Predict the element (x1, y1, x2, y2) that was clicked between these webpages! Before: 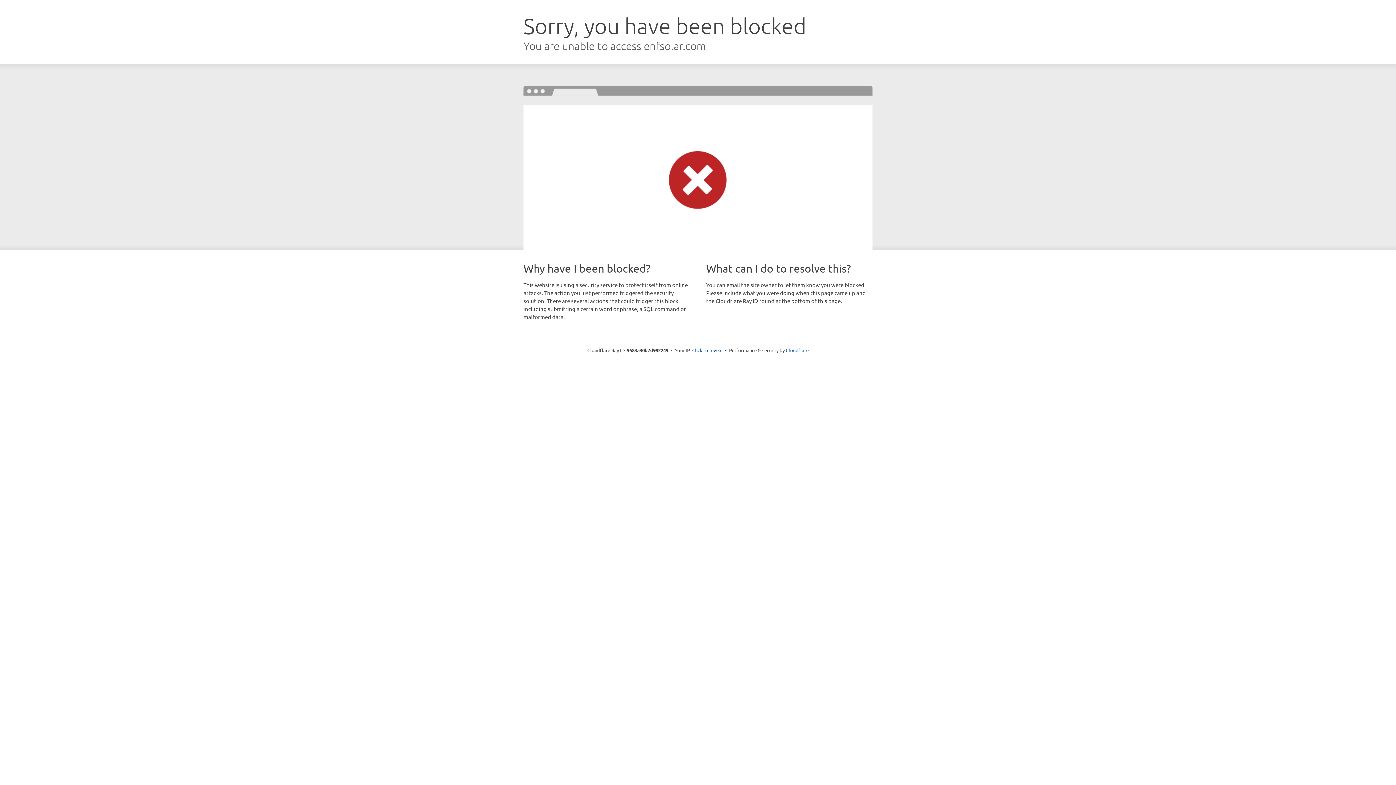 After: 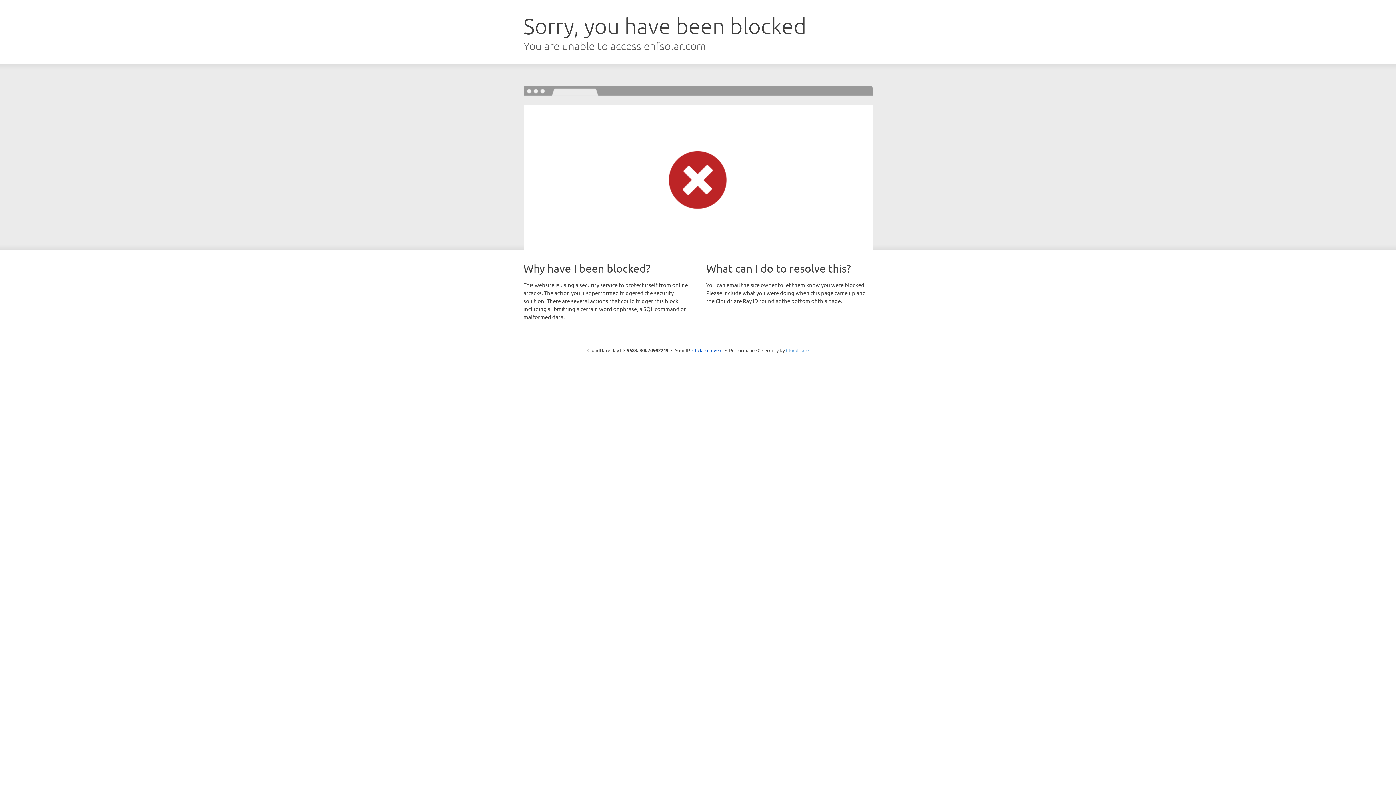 Action: label: Cloudflare bbox: (786, 347, 808, 353)